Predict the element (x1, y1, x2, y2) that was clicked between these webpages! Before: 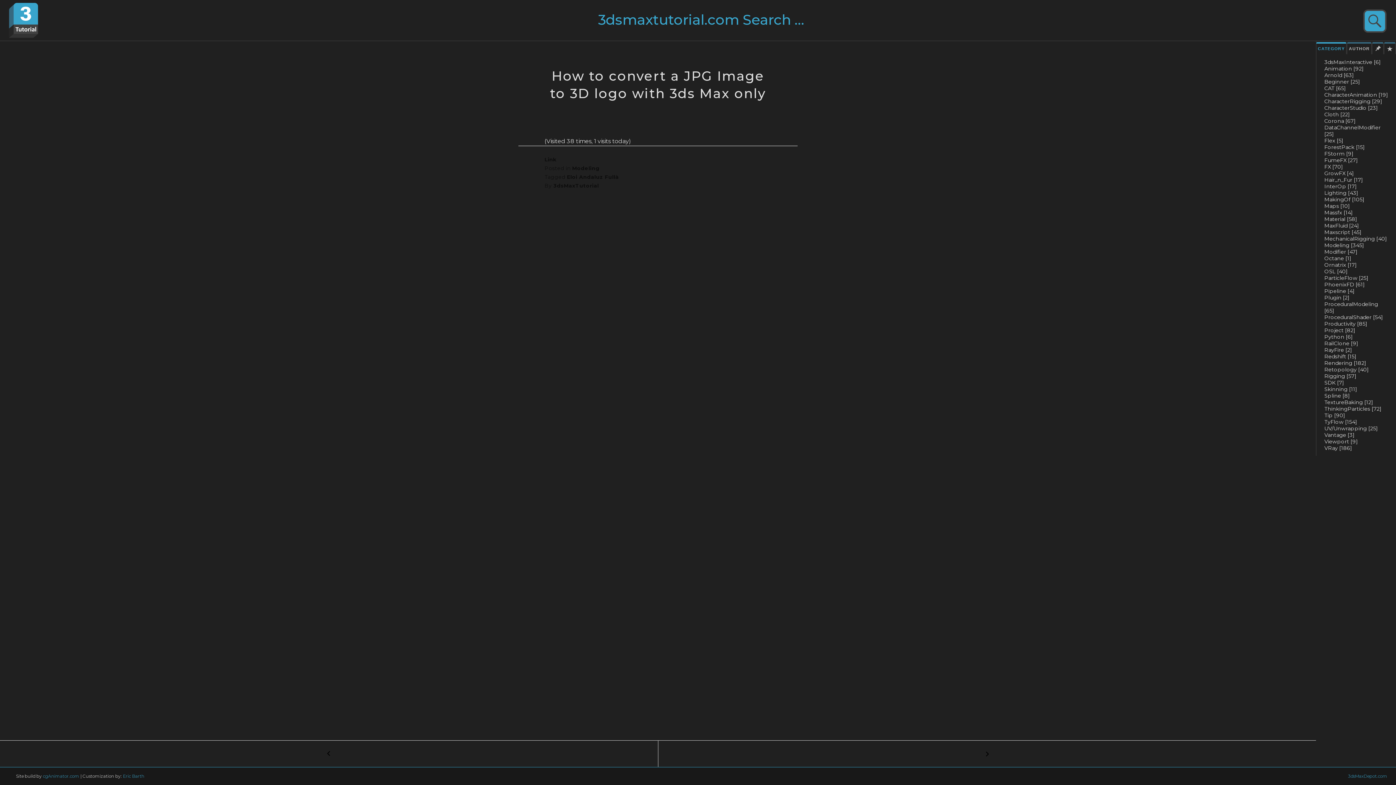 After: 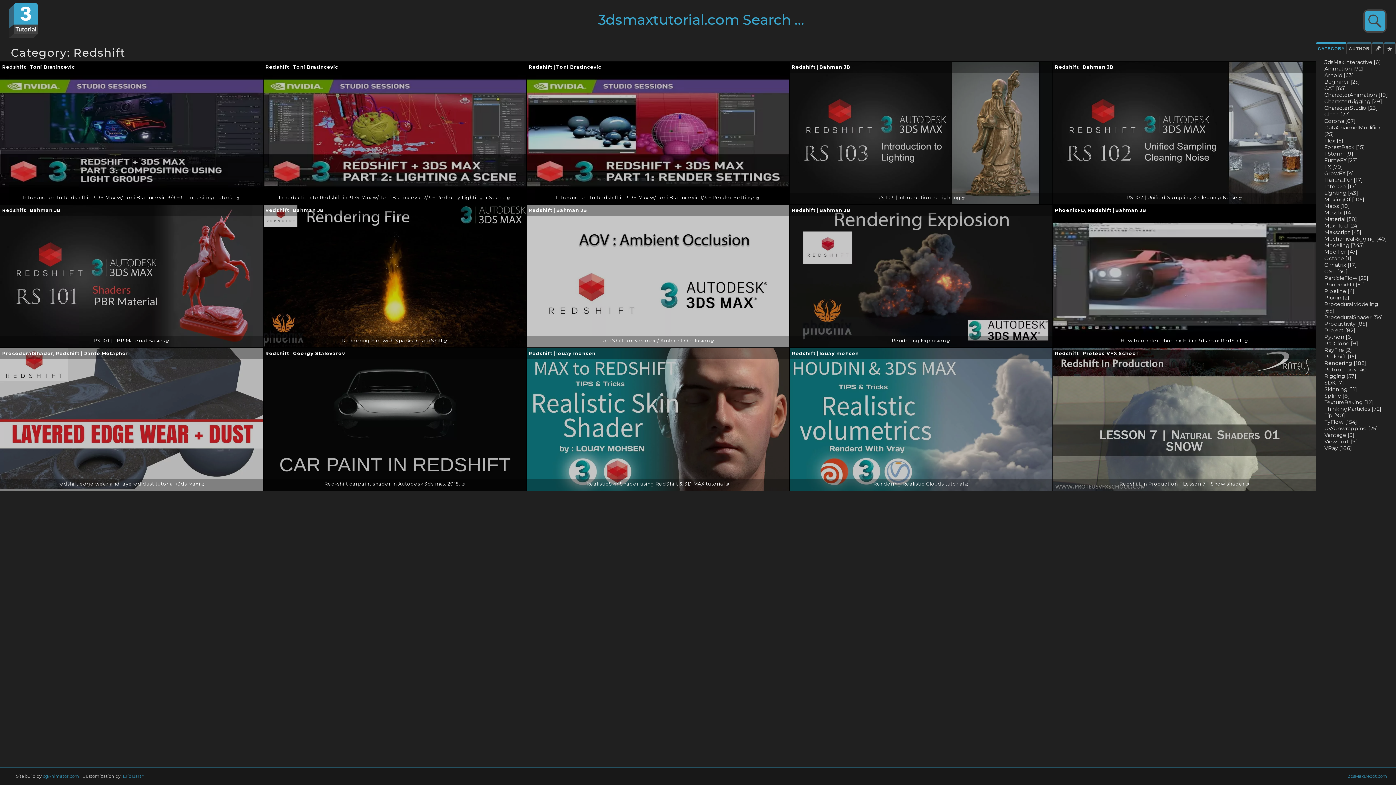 Action: label: Redshift [15] bbox: (1324, 353, 1356, 360)